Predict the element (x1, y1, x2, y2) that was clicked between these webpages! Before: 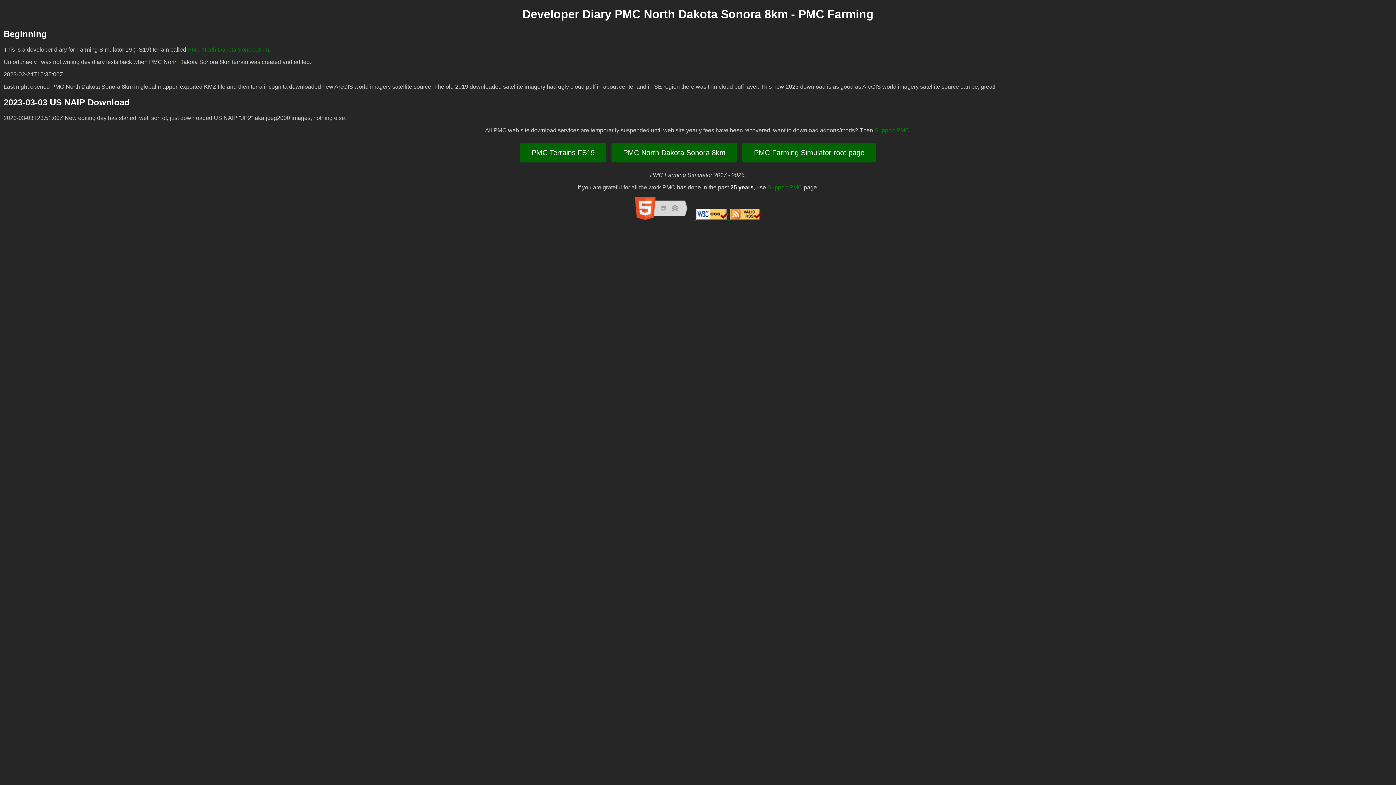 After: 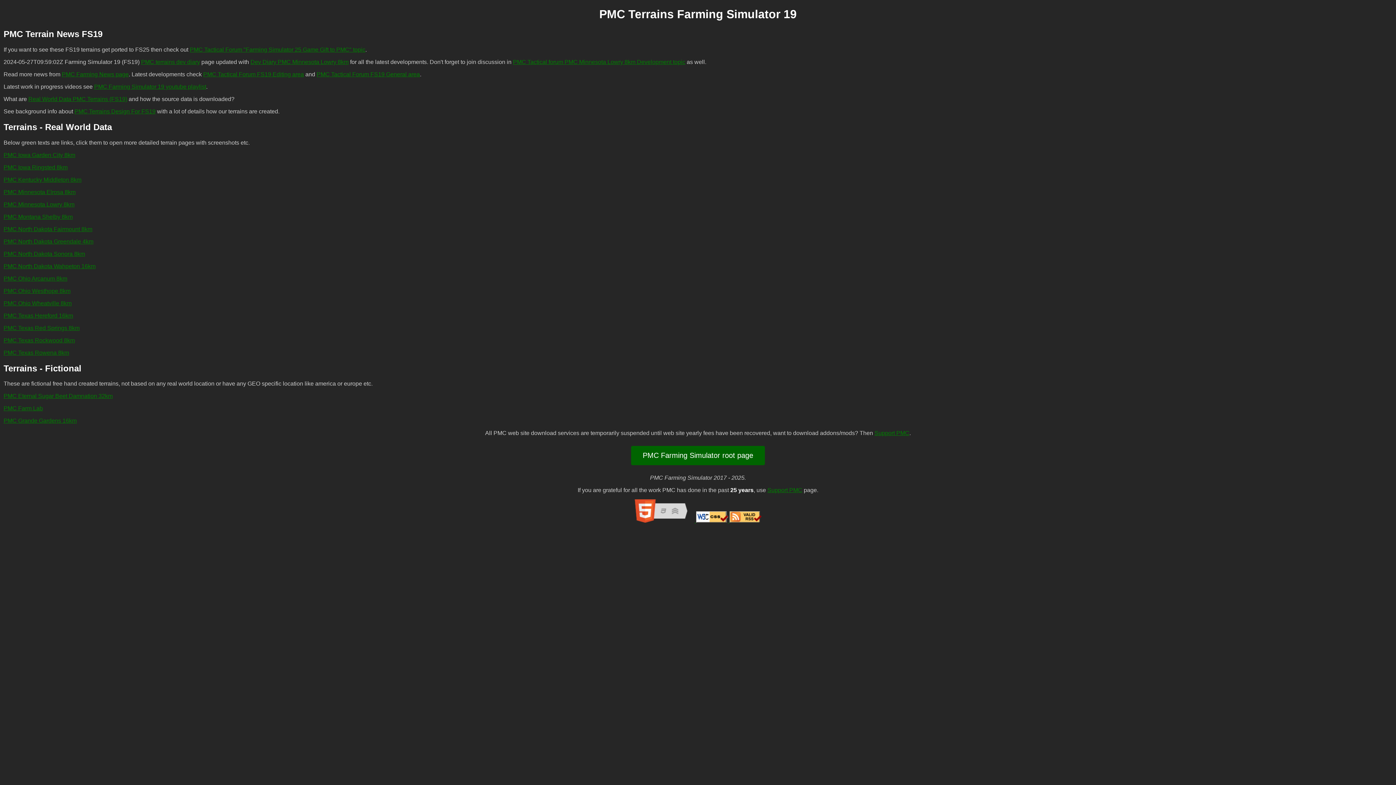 Action: label: PMC Terrains FS19 bbox: (520, 143, 606, 162)